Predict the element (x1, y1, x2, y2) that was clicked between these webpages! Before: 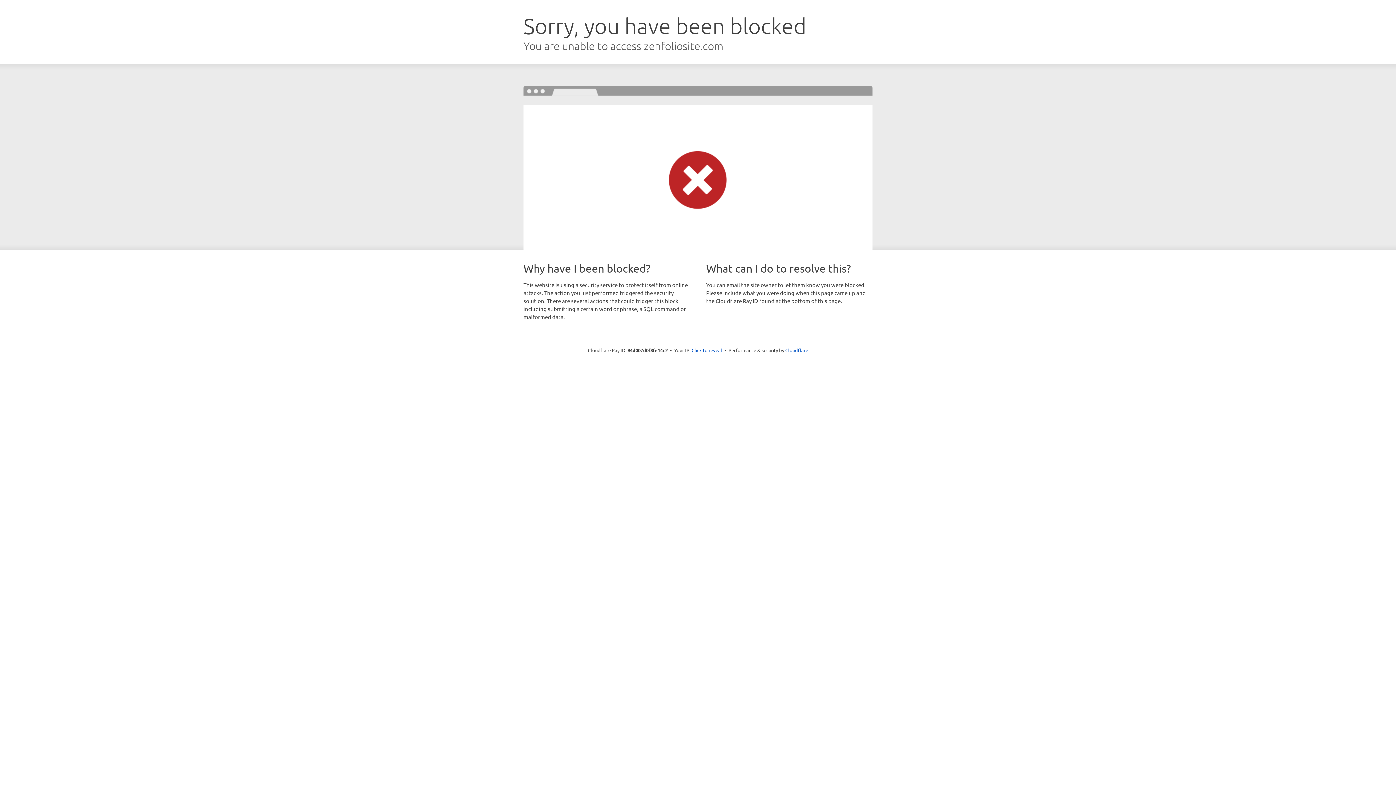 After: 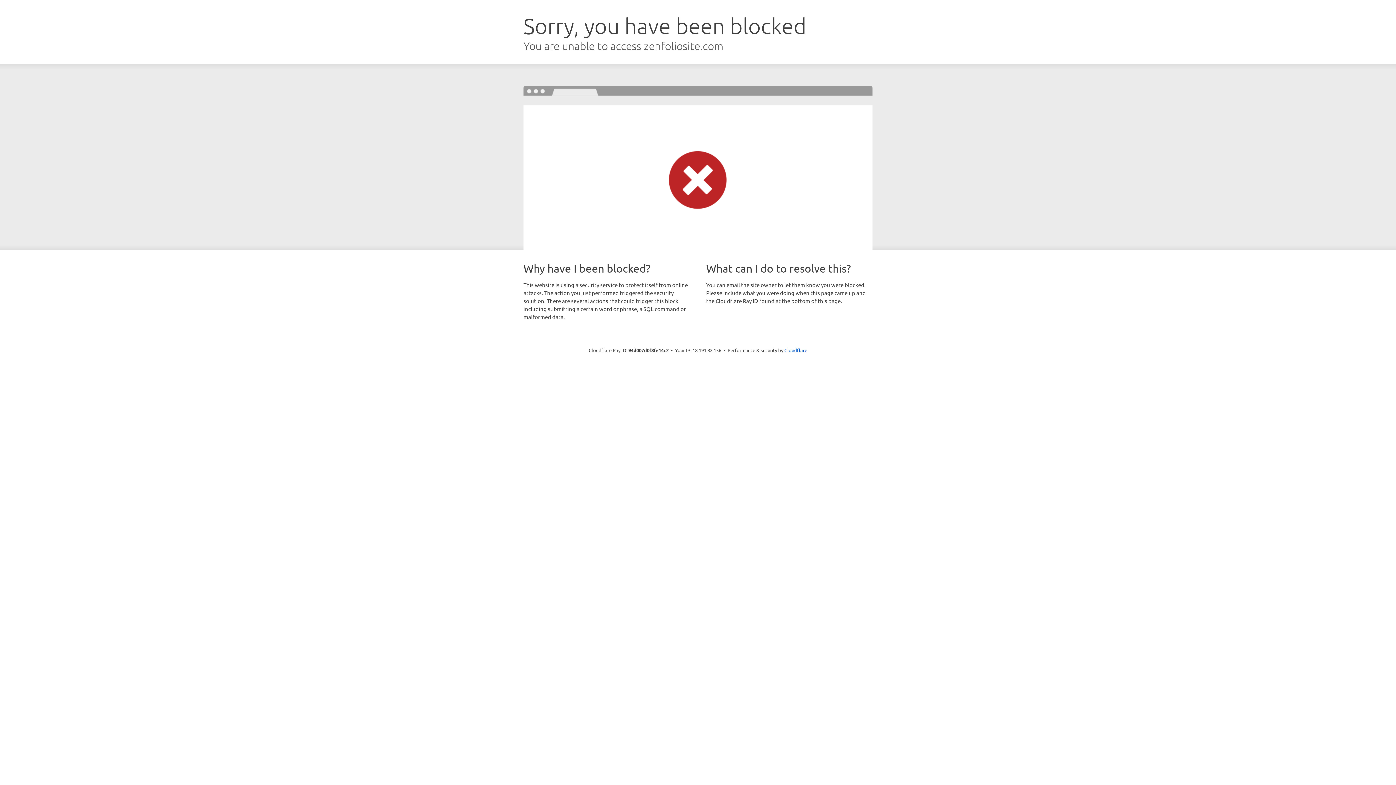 Action: bbox: (691, 346, 722, 353) label: Click to reveal